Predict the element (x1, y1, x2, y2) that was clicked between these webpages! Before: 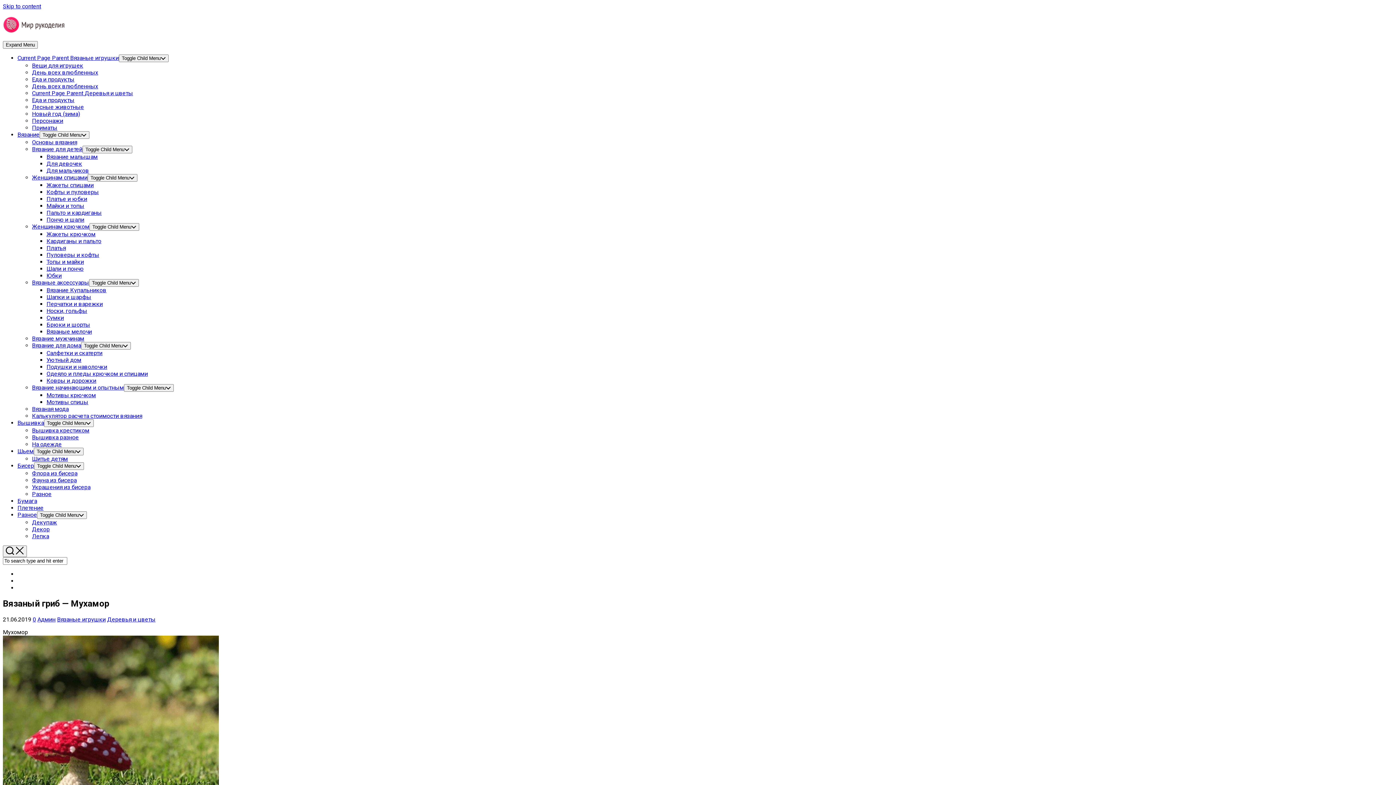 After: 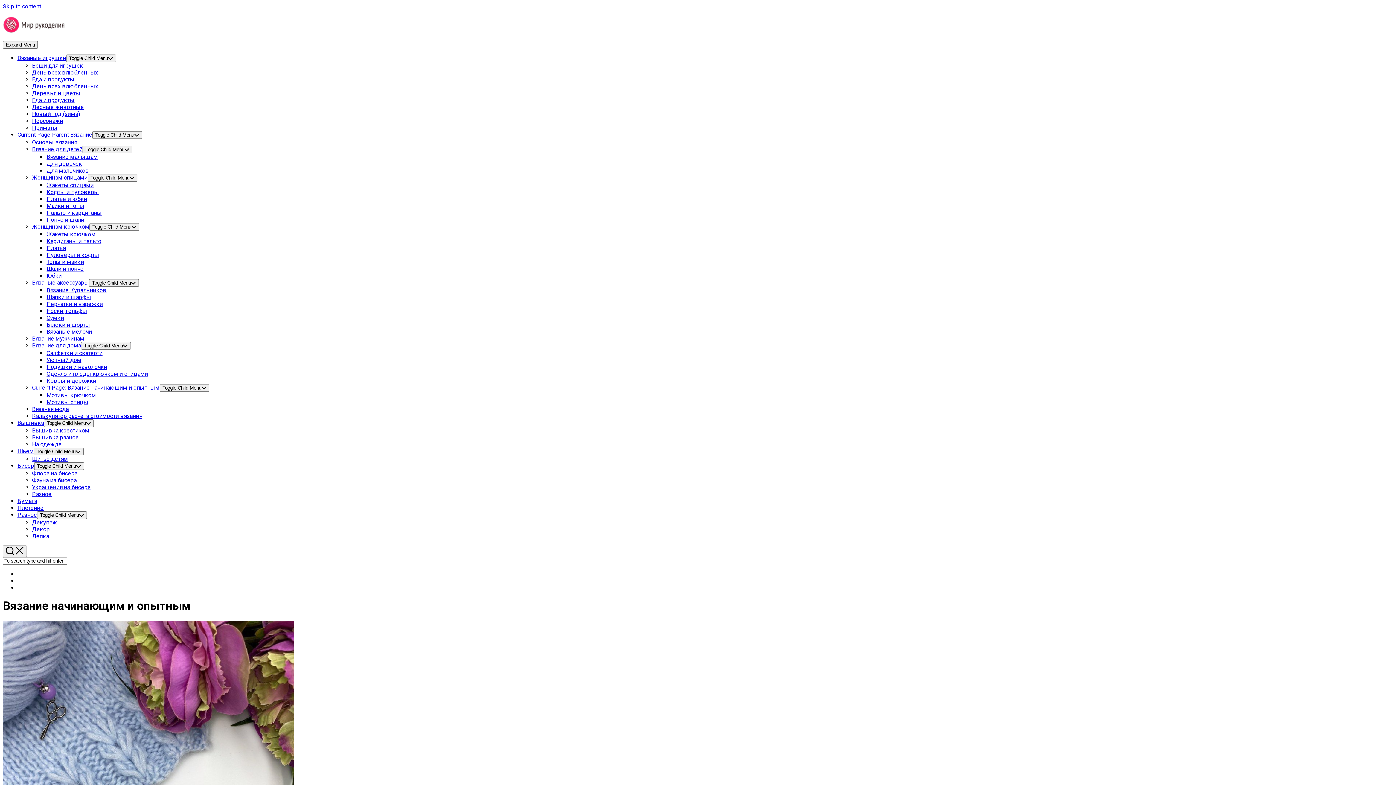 Action: label: Вязание начинающим и опытным bbox: (32, 384, 124, 391)